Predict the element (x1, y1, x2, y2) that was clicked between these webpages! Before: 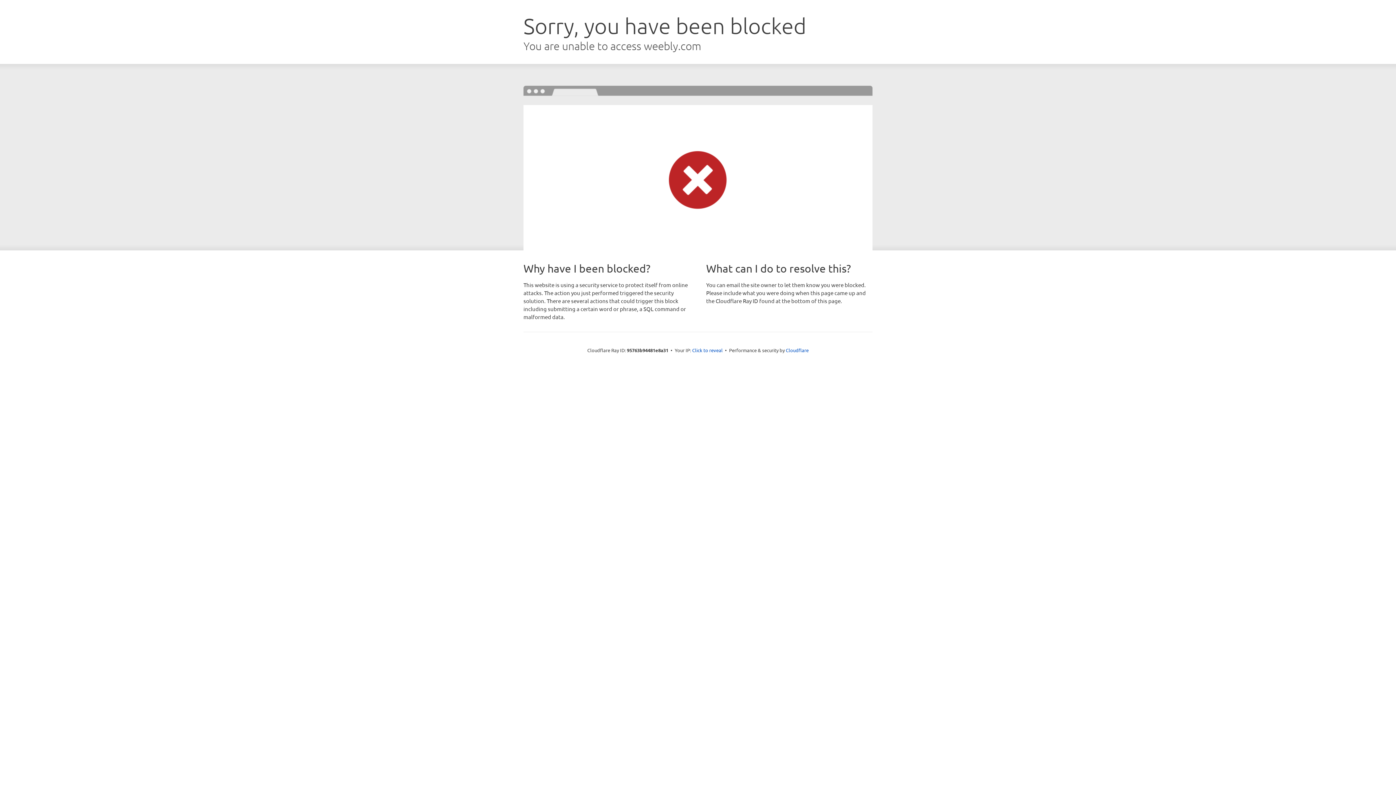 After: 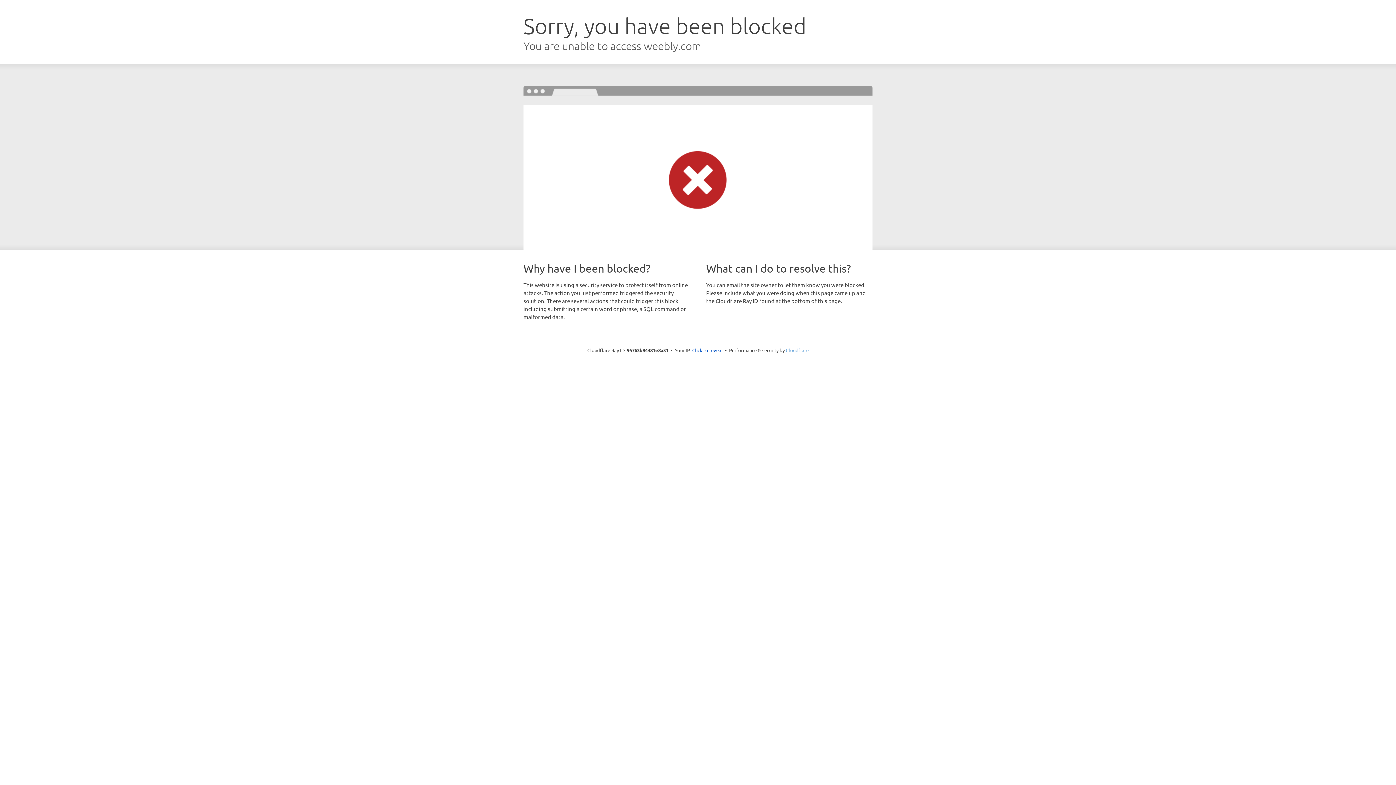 Action: label: Cloudflare bbox: (786, 347, 808, 353)